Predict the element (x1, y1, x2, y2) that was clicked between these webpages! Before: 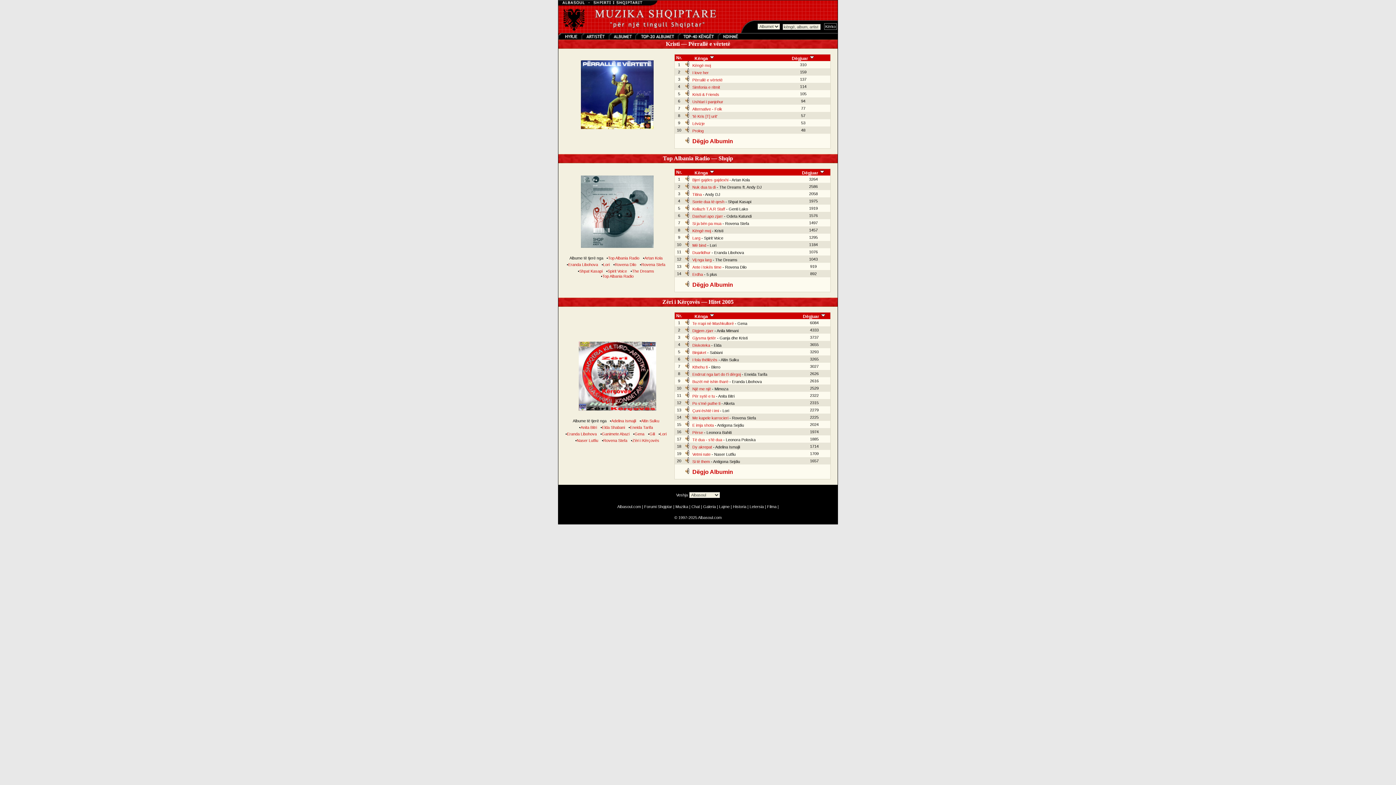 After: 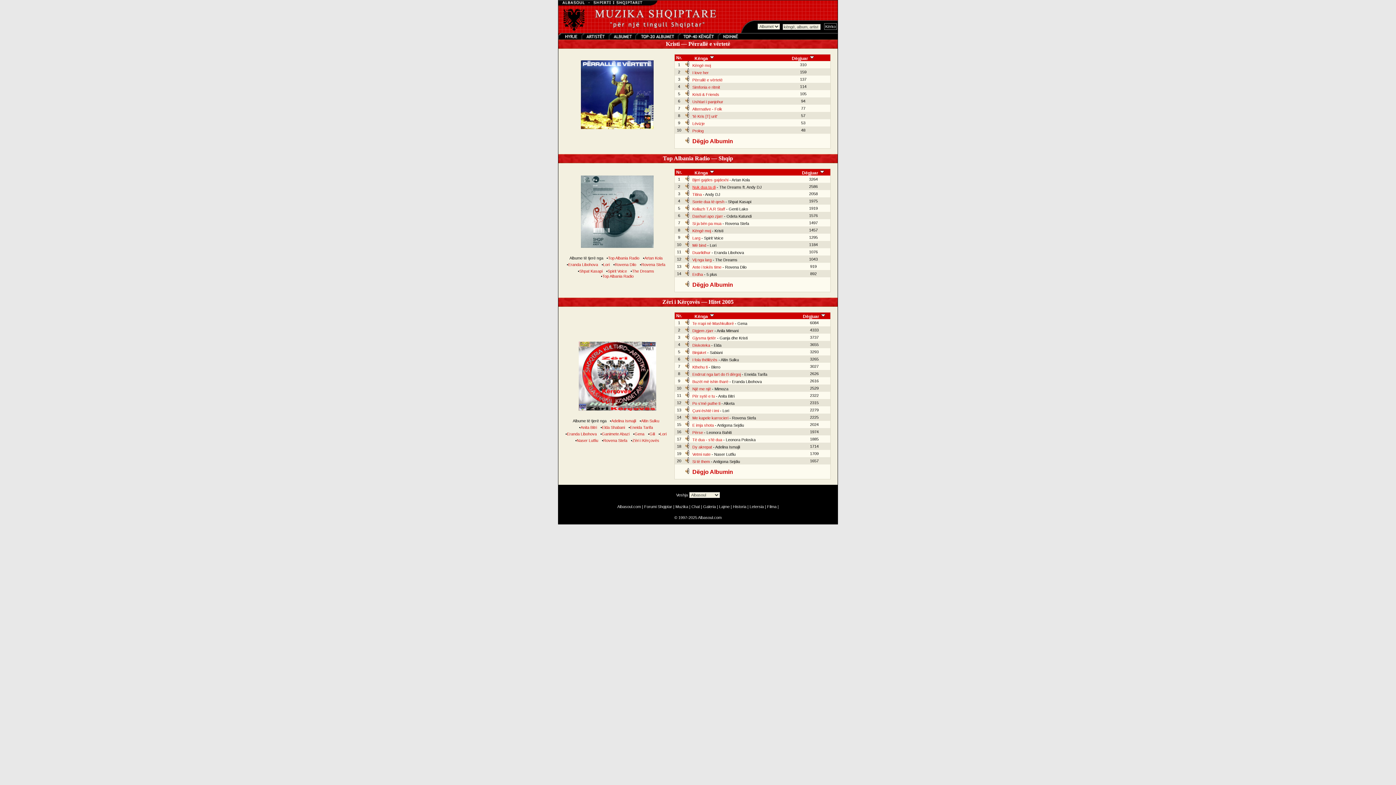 Action: label: Nuk dua ta di bbox: (692, 185, 715, 189)